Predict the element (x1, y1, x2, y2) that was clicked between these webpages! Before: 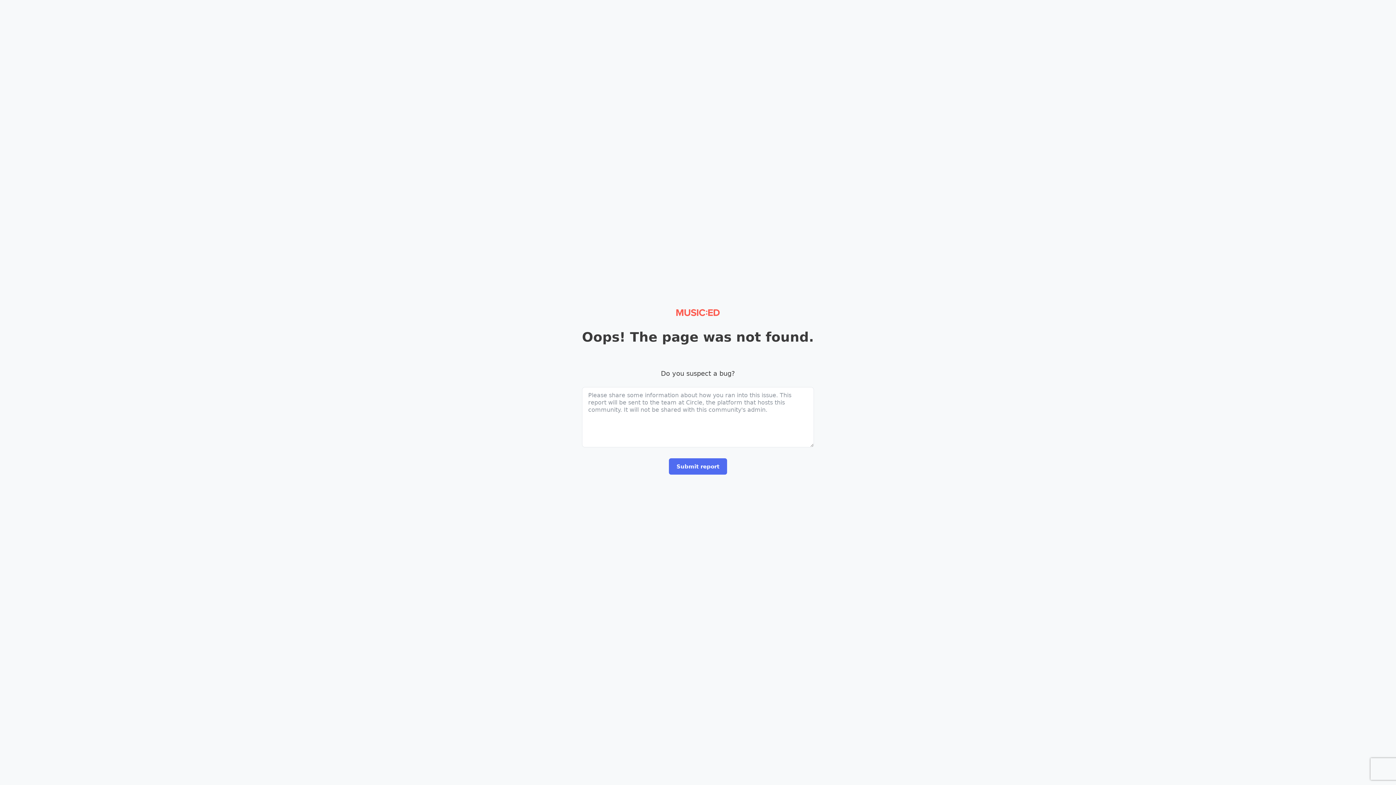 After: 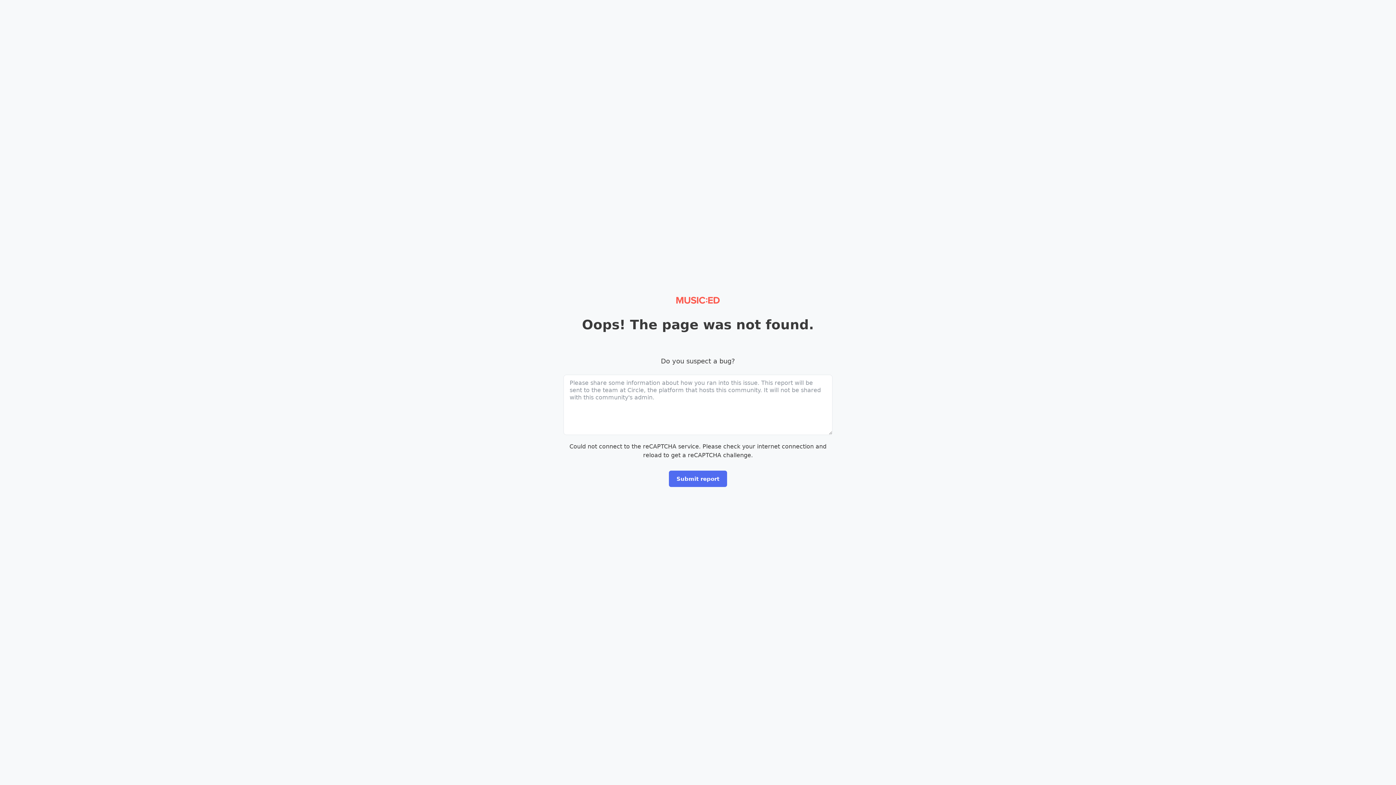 Action: bbox: (676, 307, 720, 318)